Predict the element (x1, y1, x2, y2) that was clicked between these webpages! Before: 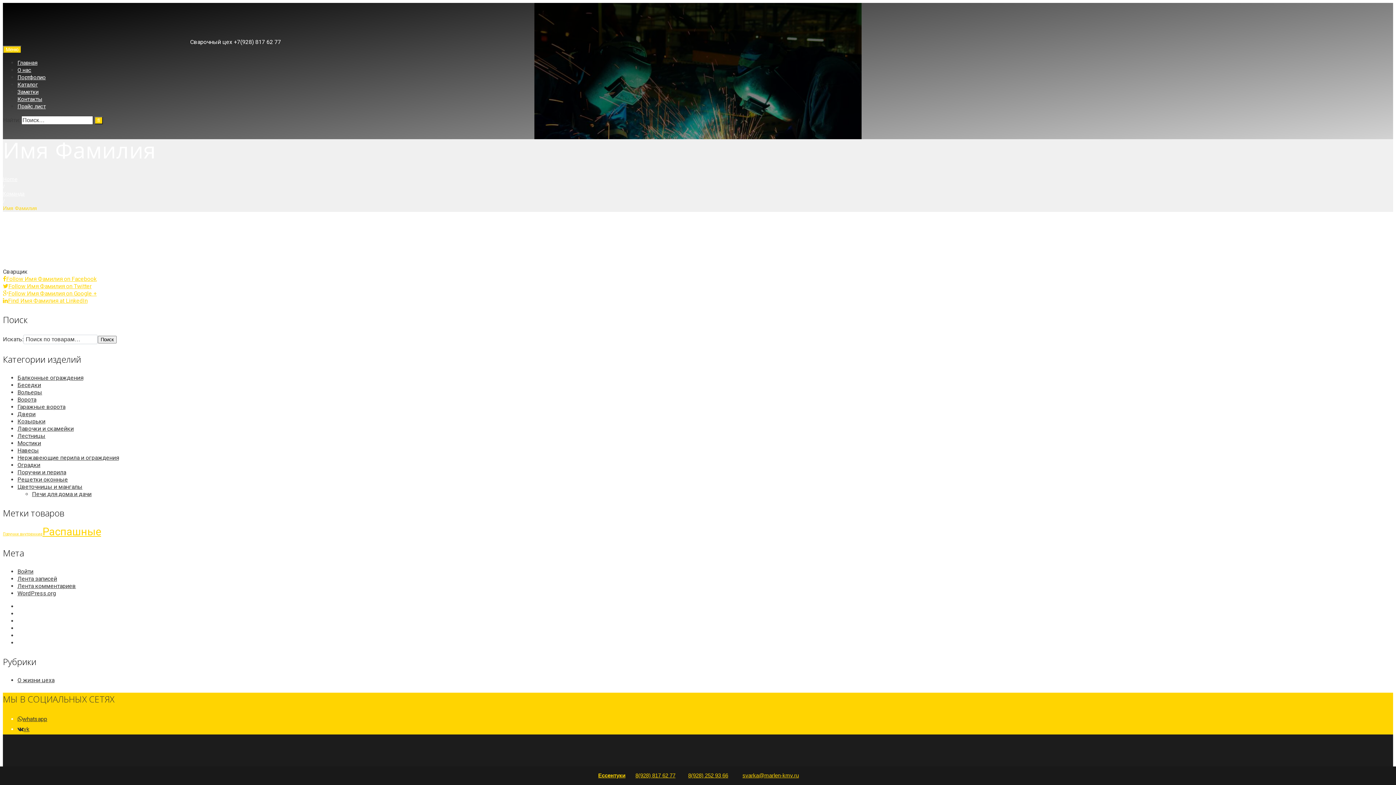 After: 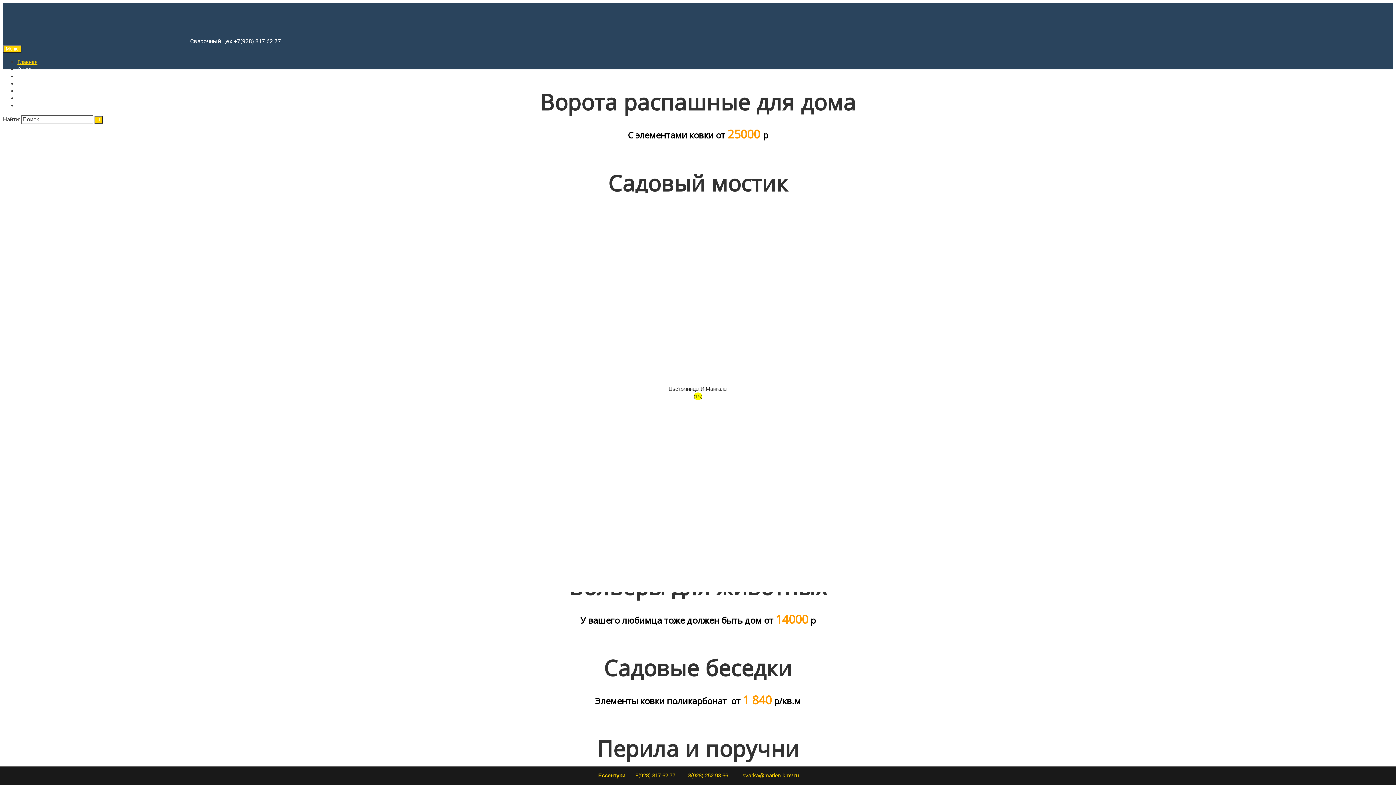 Action: bbox: (2, 16, 120, 40)